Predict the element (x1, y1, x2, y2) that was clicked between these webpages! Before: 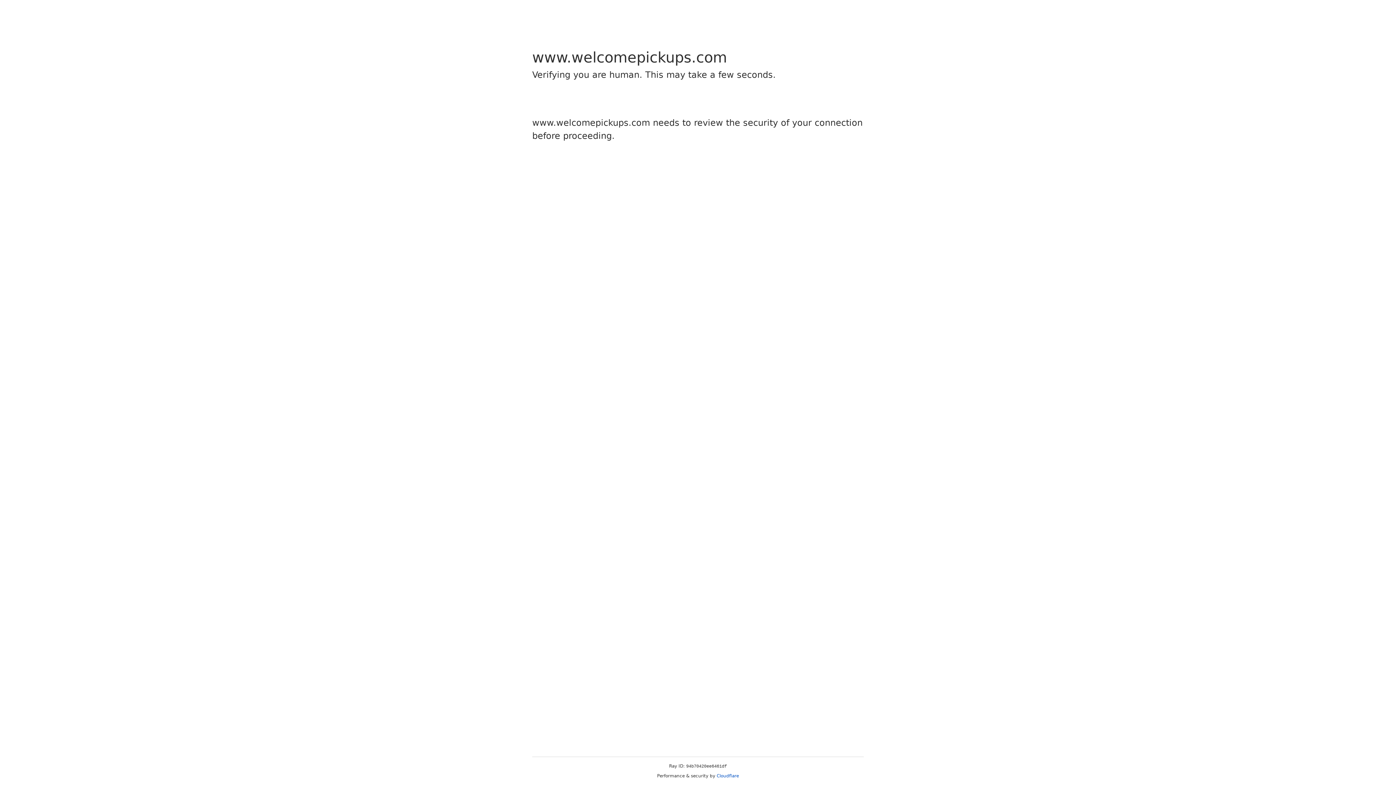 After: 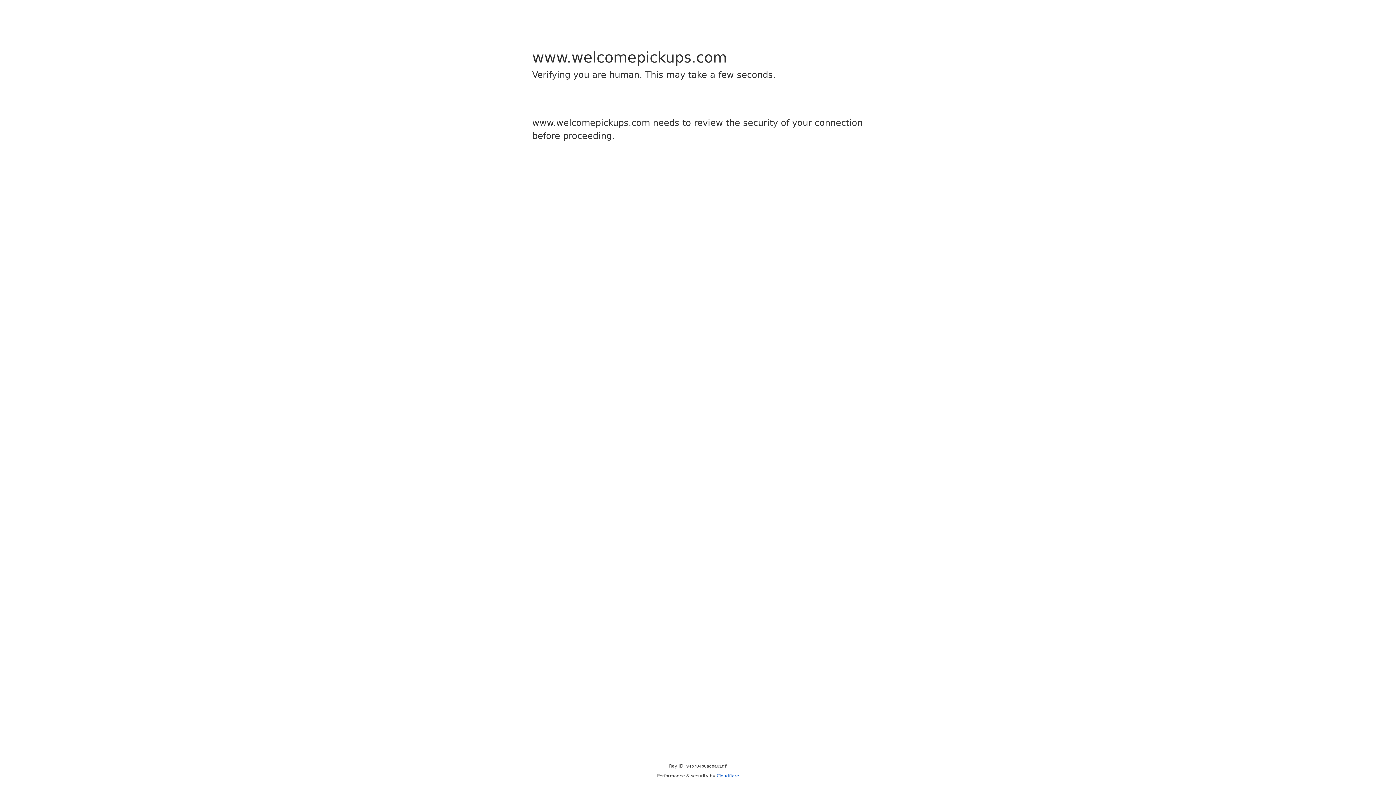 Action: bbox: (716, 773, 739, 778) label: Cloudflare